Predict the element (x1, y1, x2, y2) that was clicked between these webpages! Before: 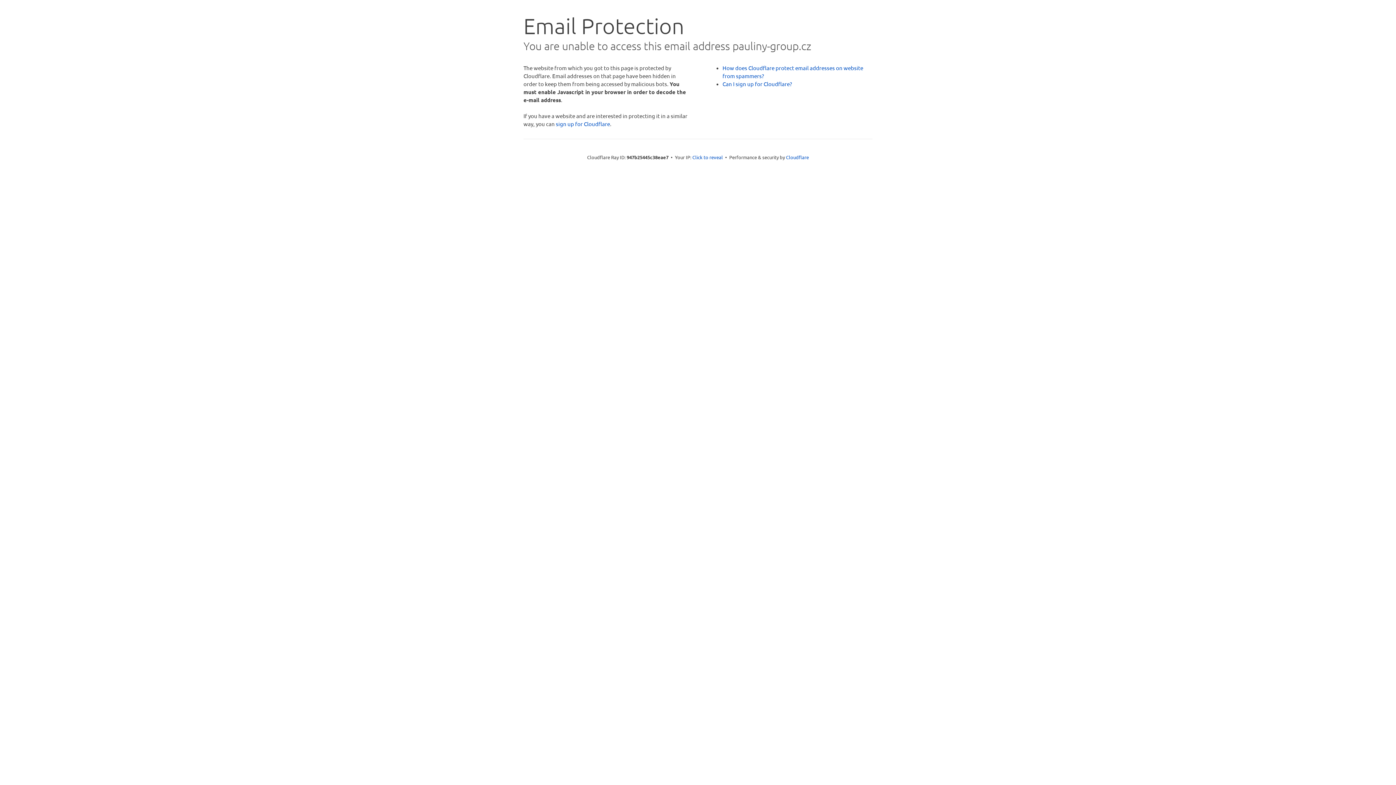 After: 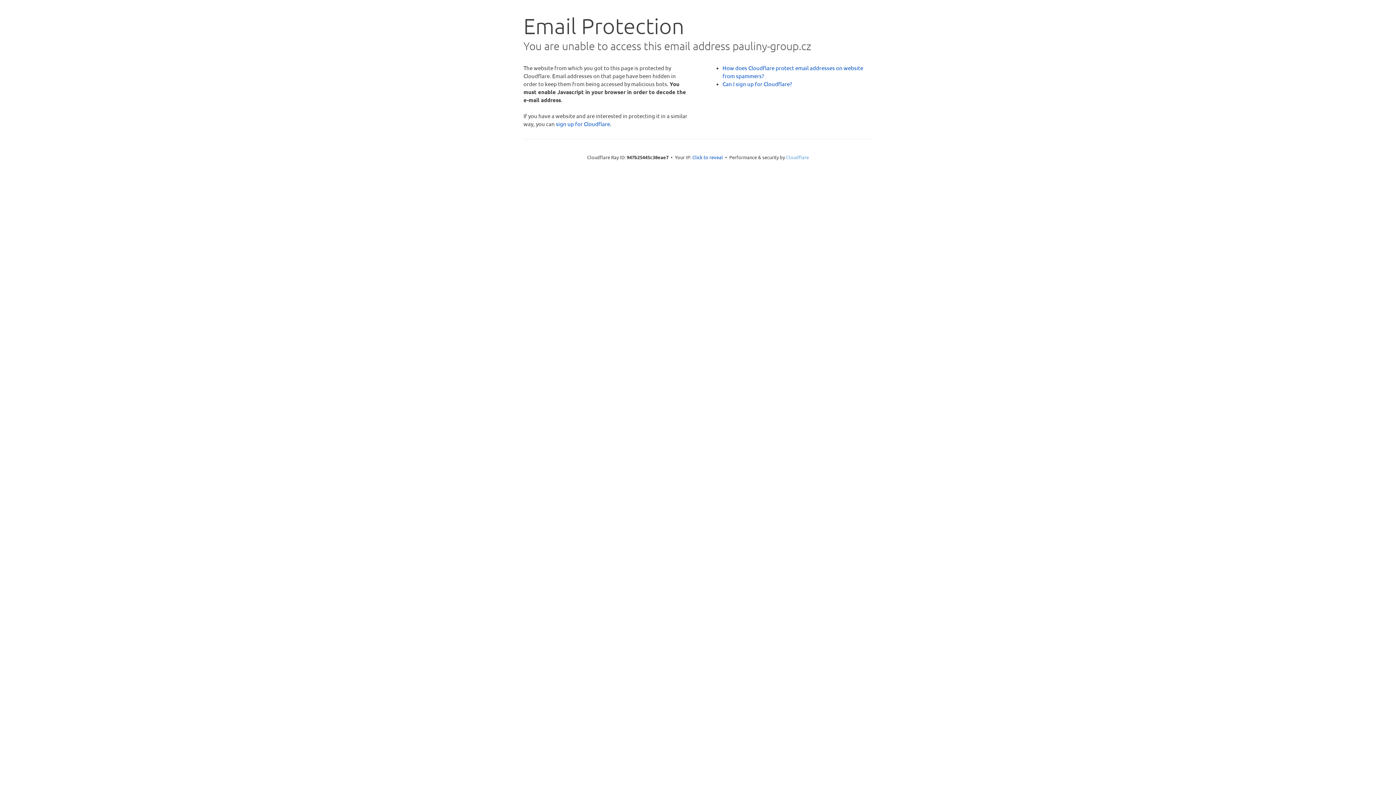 Action: bbox: (786, 154, 809, 160) label: Cloudflare